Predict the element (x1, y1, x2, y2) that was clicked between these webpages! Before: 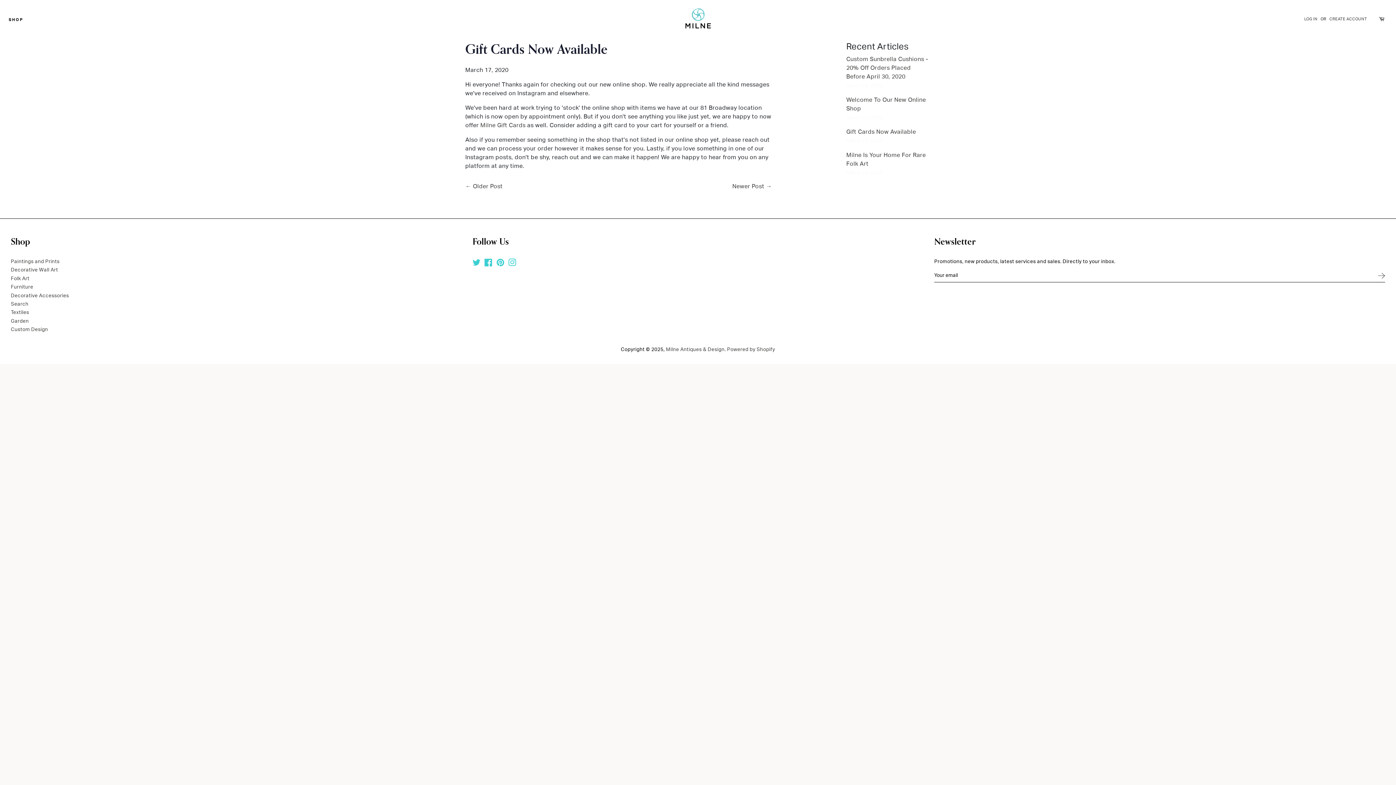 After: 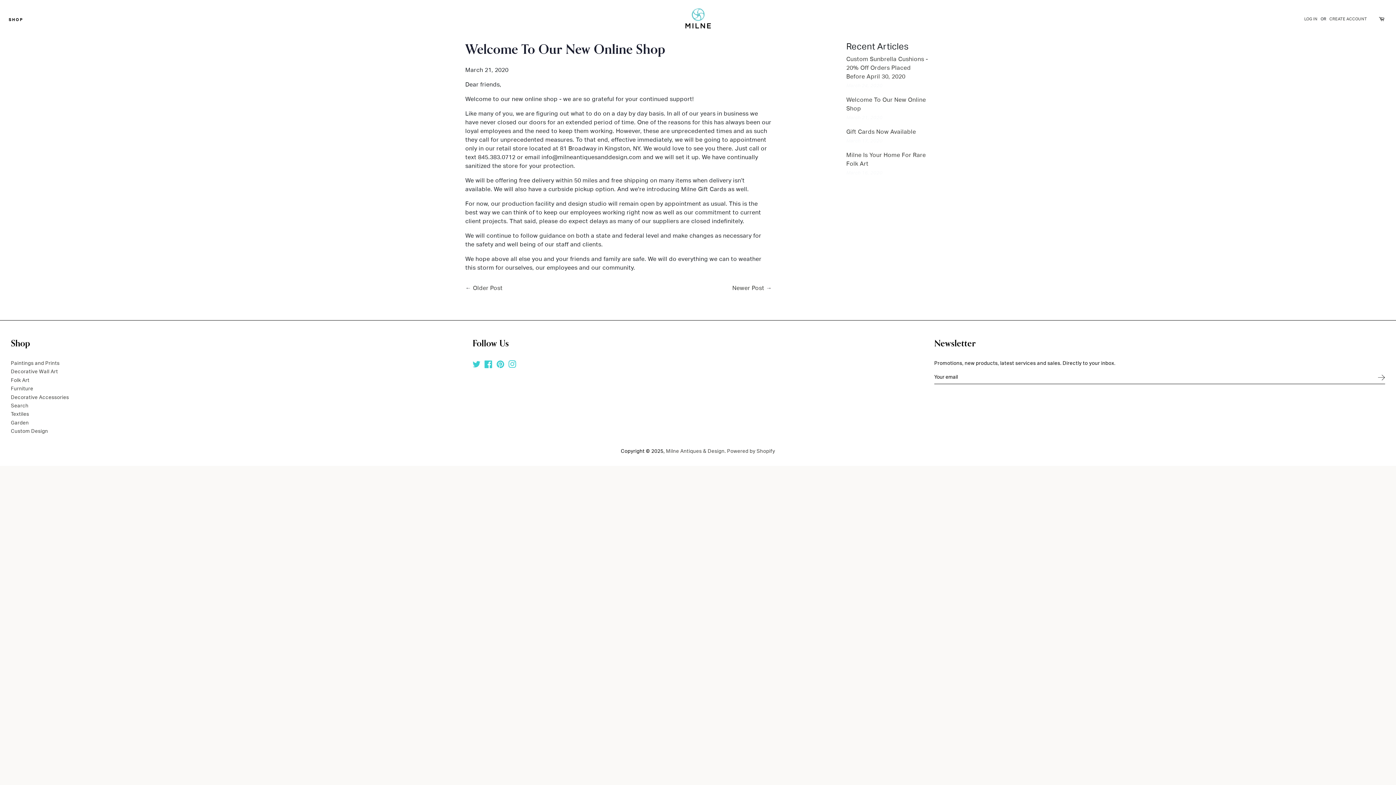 Action: label: Newer Post bbox: (732, 183, 764, 189)